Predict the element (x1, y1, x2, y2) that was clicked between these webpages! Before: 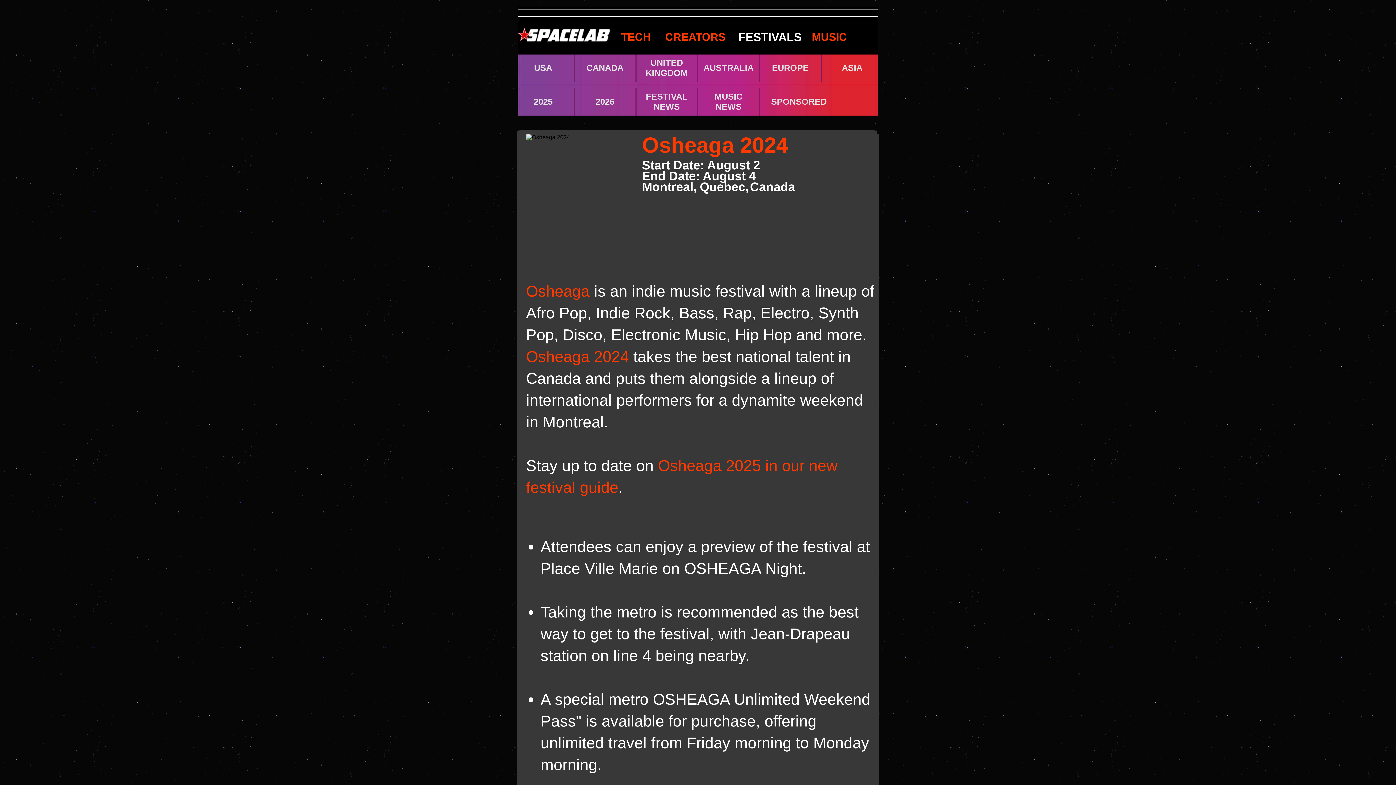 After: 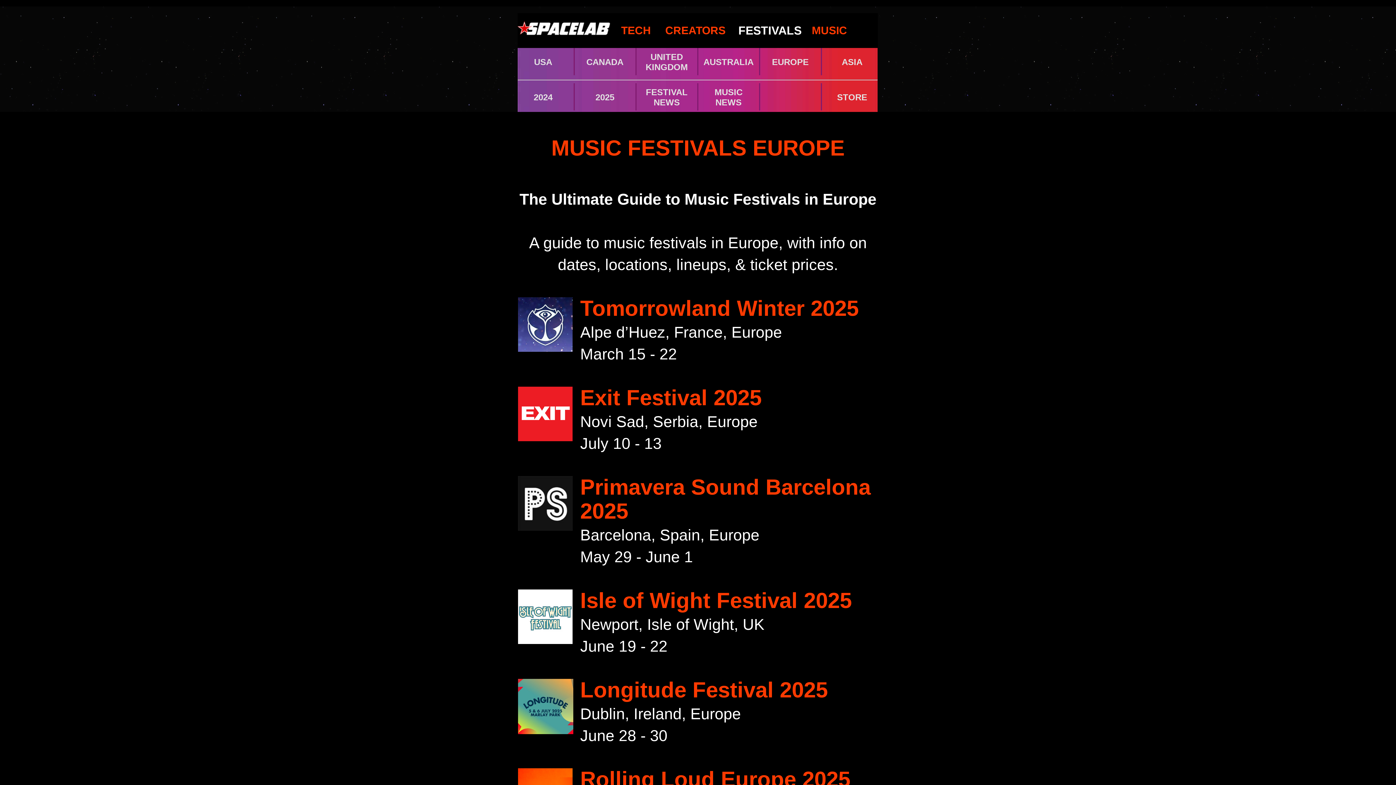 Action: bbox: (772, 62, 808, 72) label: EUROPE